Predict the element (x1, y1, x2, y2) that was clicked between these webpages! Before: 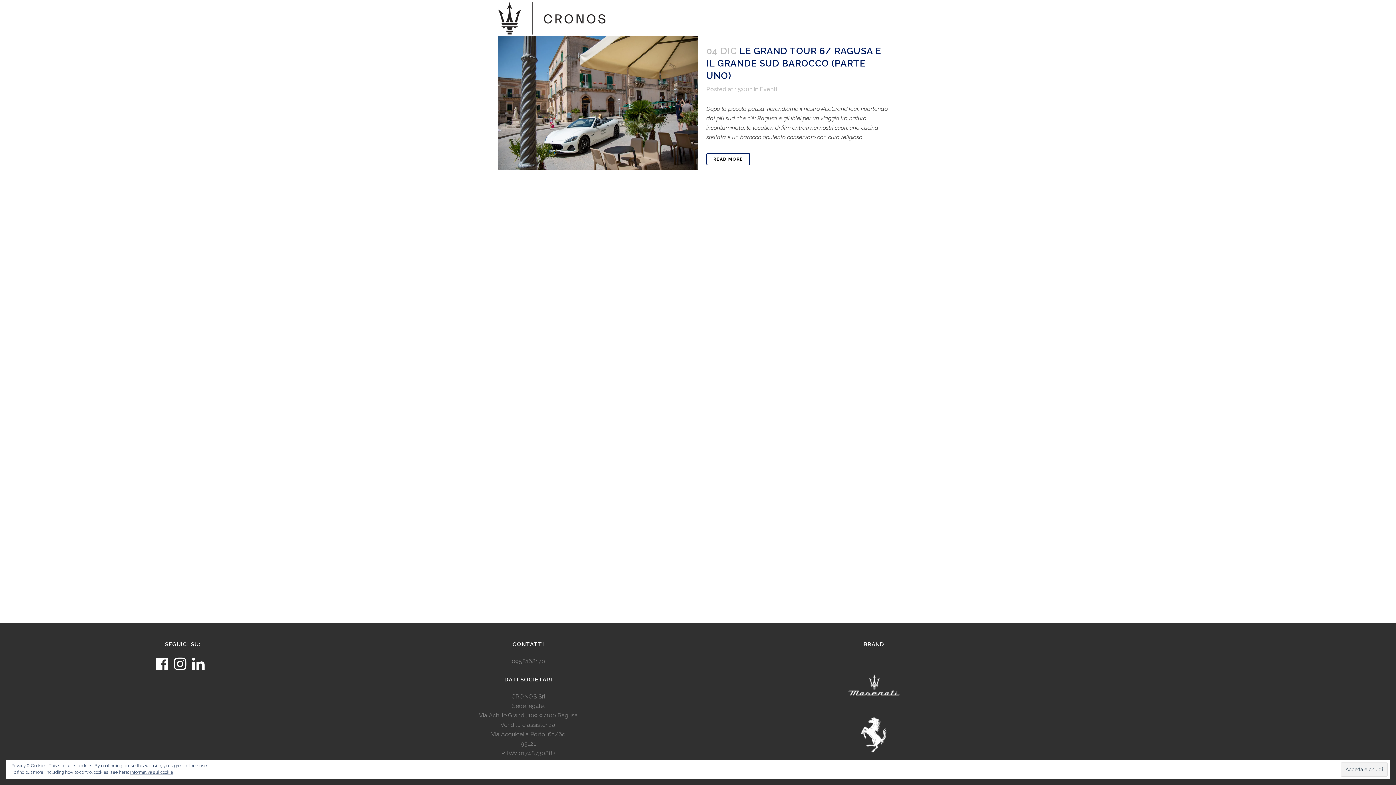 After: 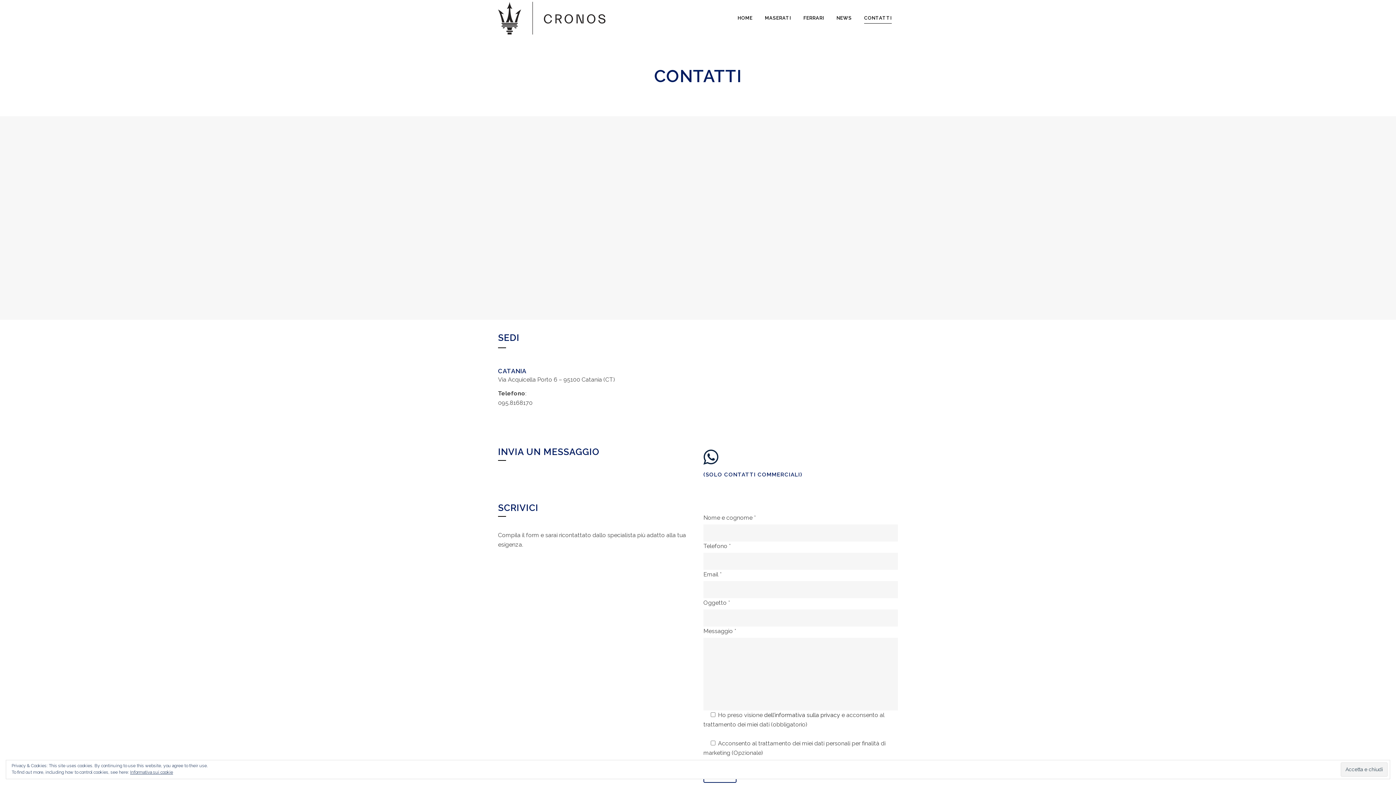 Action: label: CONTATTI bbox: (858, 0, 898, 36)